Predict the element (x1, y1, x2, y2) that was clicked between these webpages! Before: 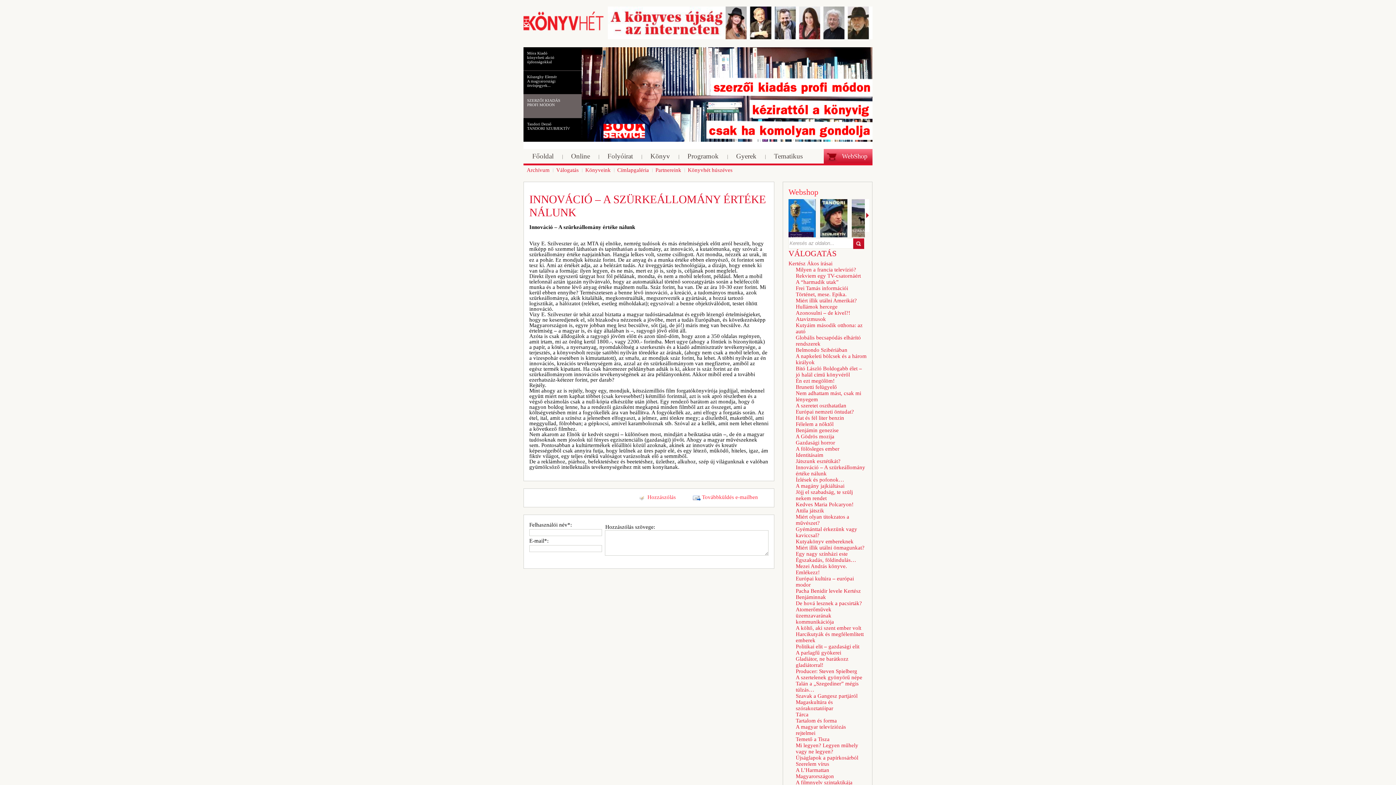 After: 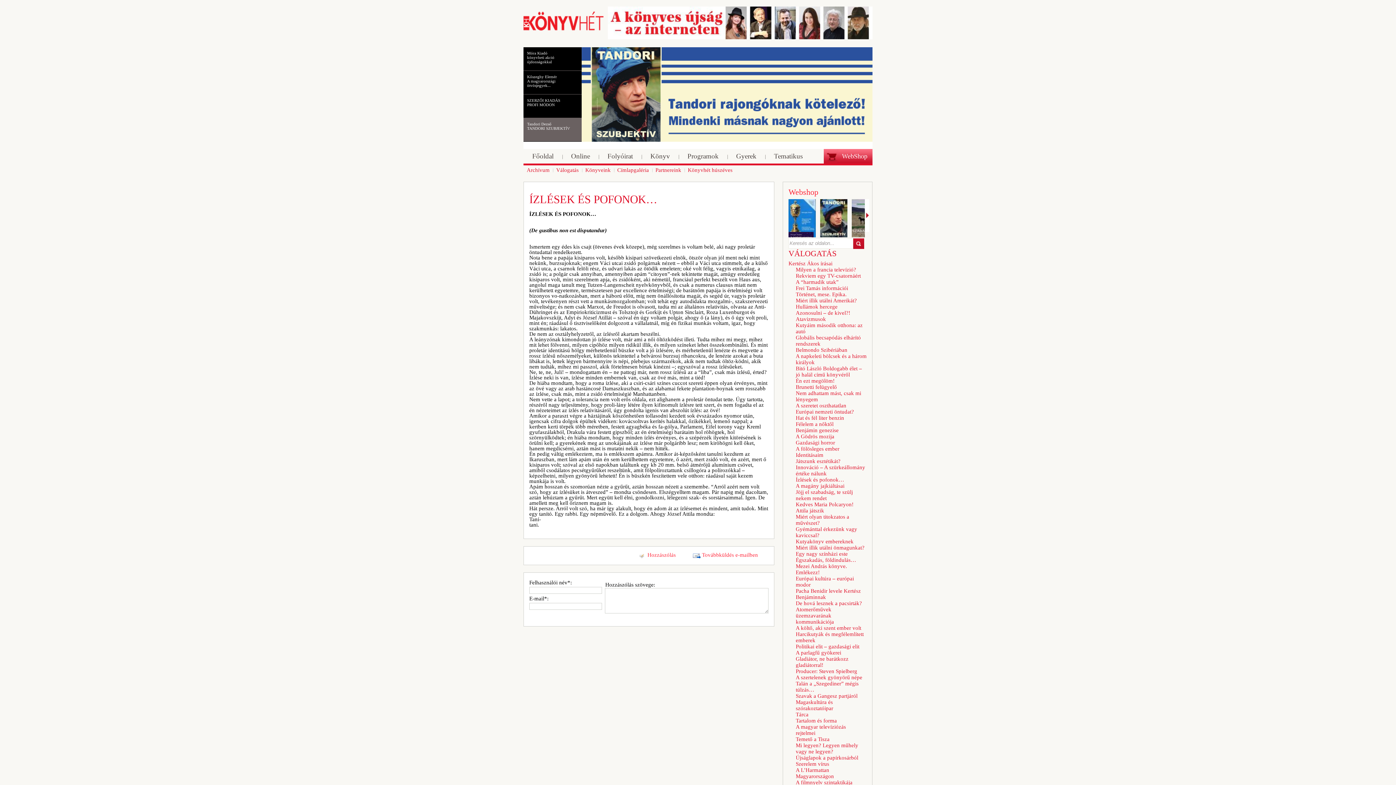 Action: bbox: (788, 477, 866, 483) label: Ízlések és pofonok…